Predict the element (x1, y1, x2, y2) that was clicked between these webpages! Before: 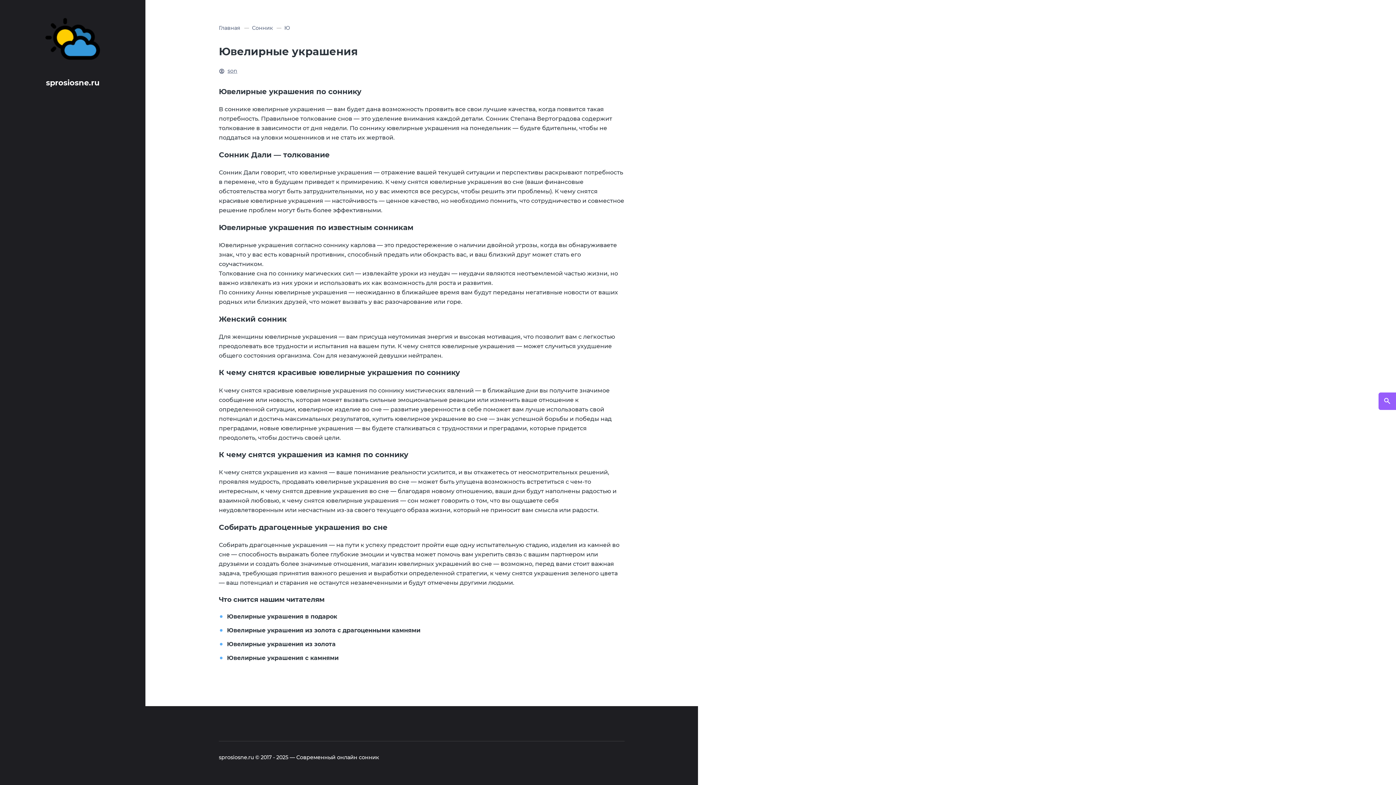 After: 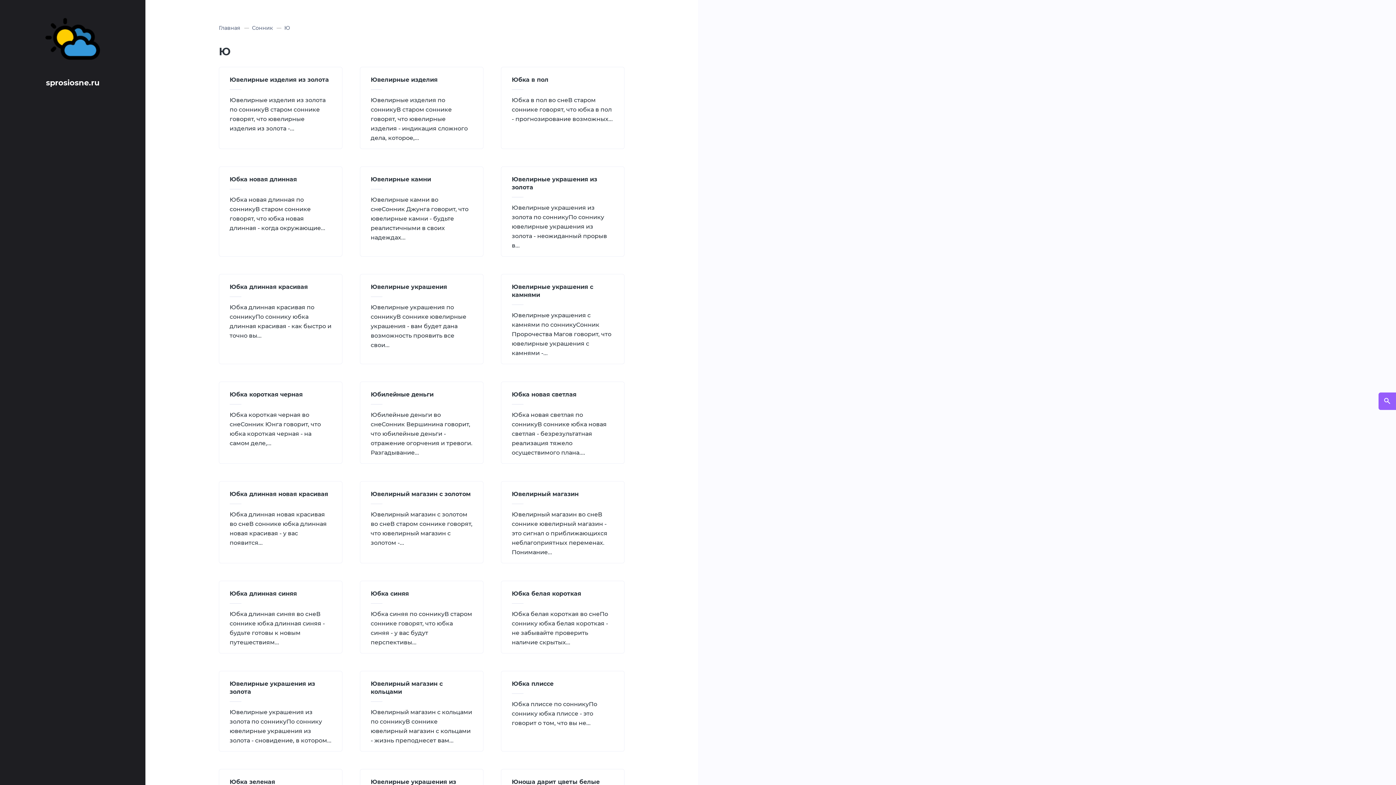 Action: bbox: (284, 24, 289, 31) label: Ю